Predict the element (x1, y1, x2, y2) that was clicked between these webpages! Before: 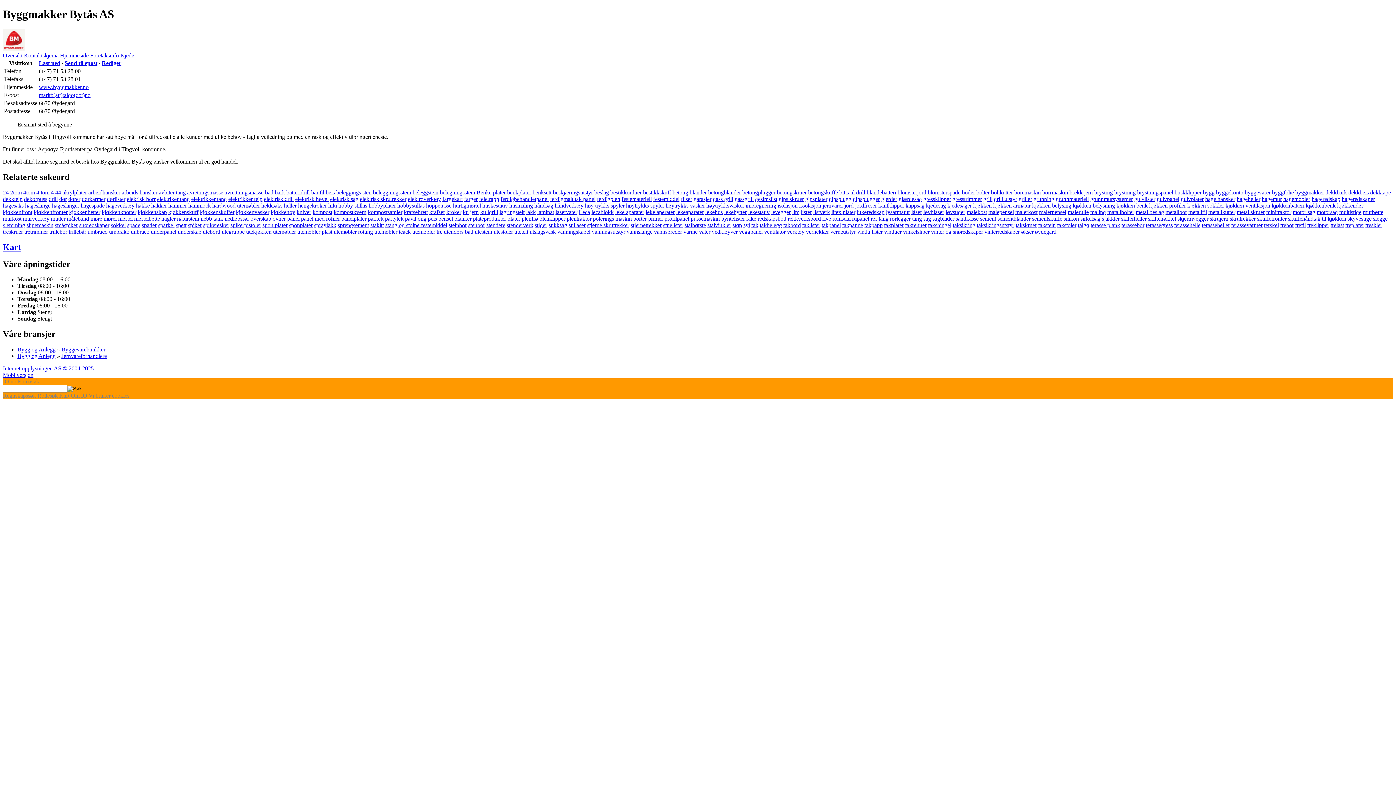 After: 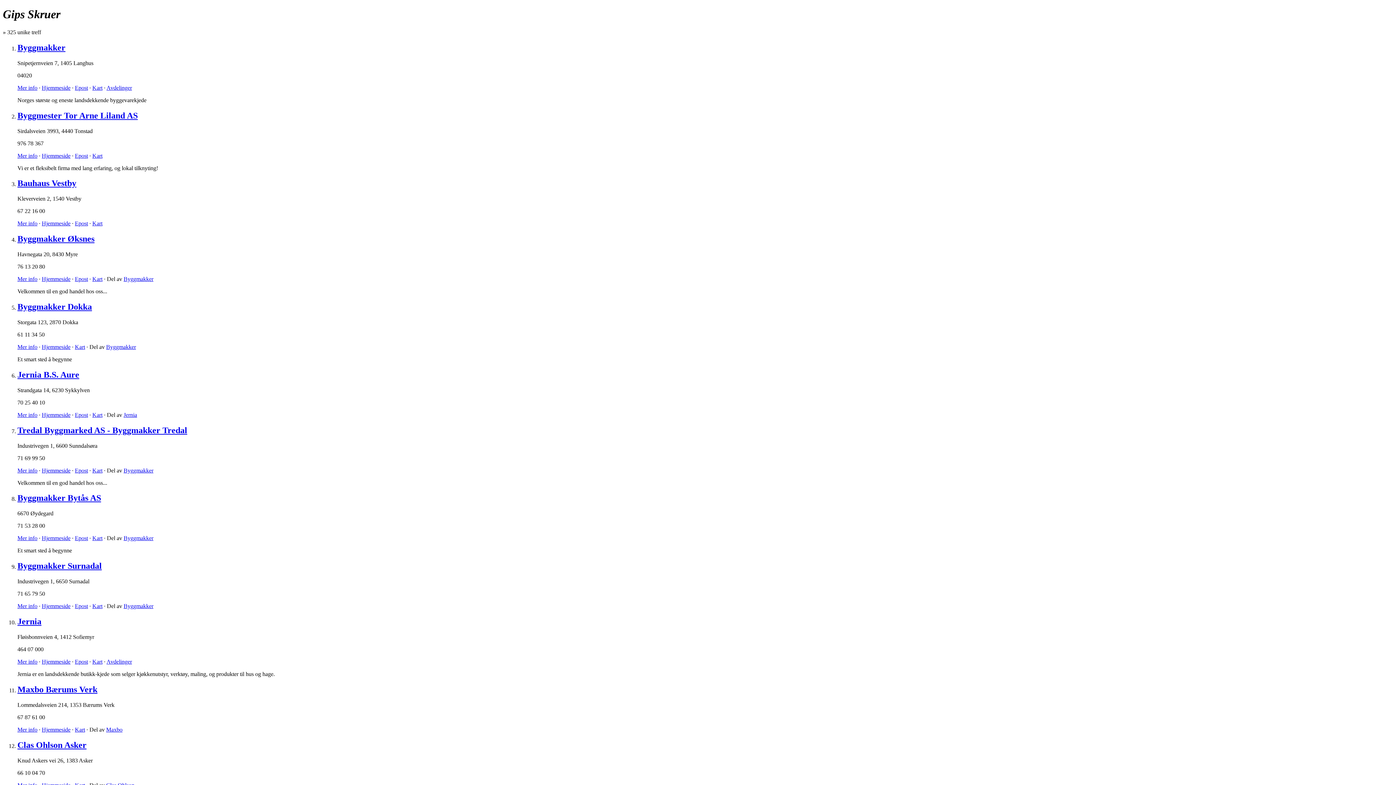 Action: bbox: (778, 195, 804, 202) label: gips skruer